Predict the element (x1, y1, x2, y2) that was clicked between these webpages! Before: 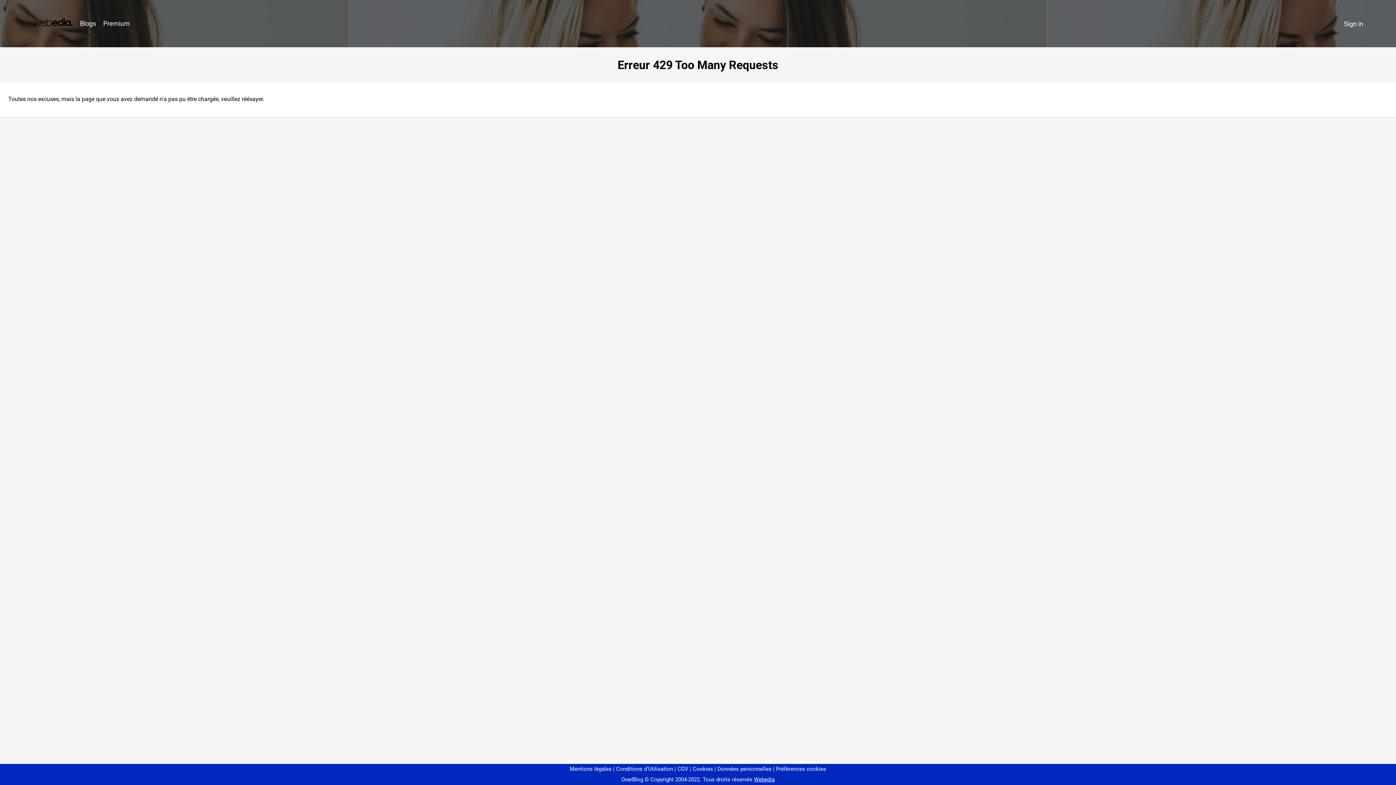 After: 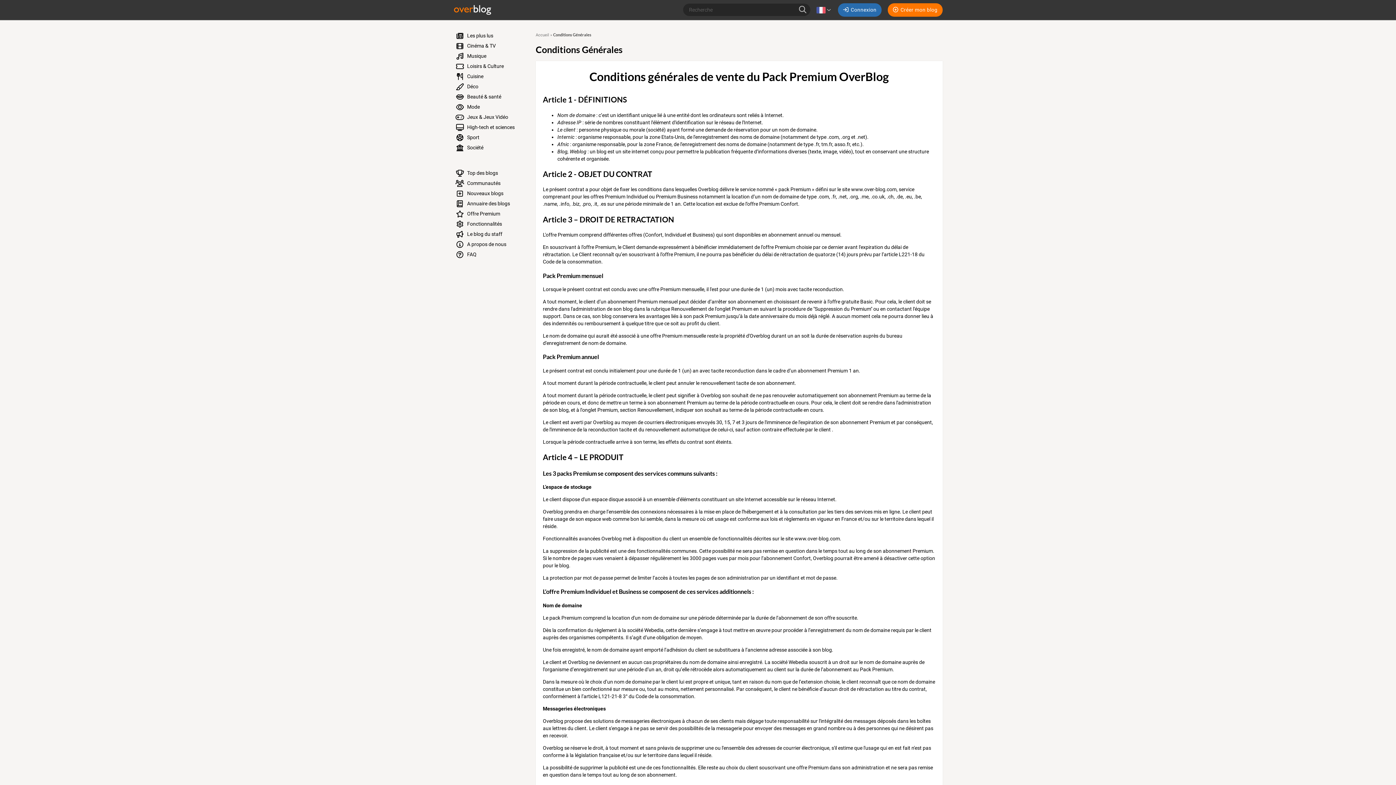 Action: bbox: (674, 766, 688, 772) label: CGV